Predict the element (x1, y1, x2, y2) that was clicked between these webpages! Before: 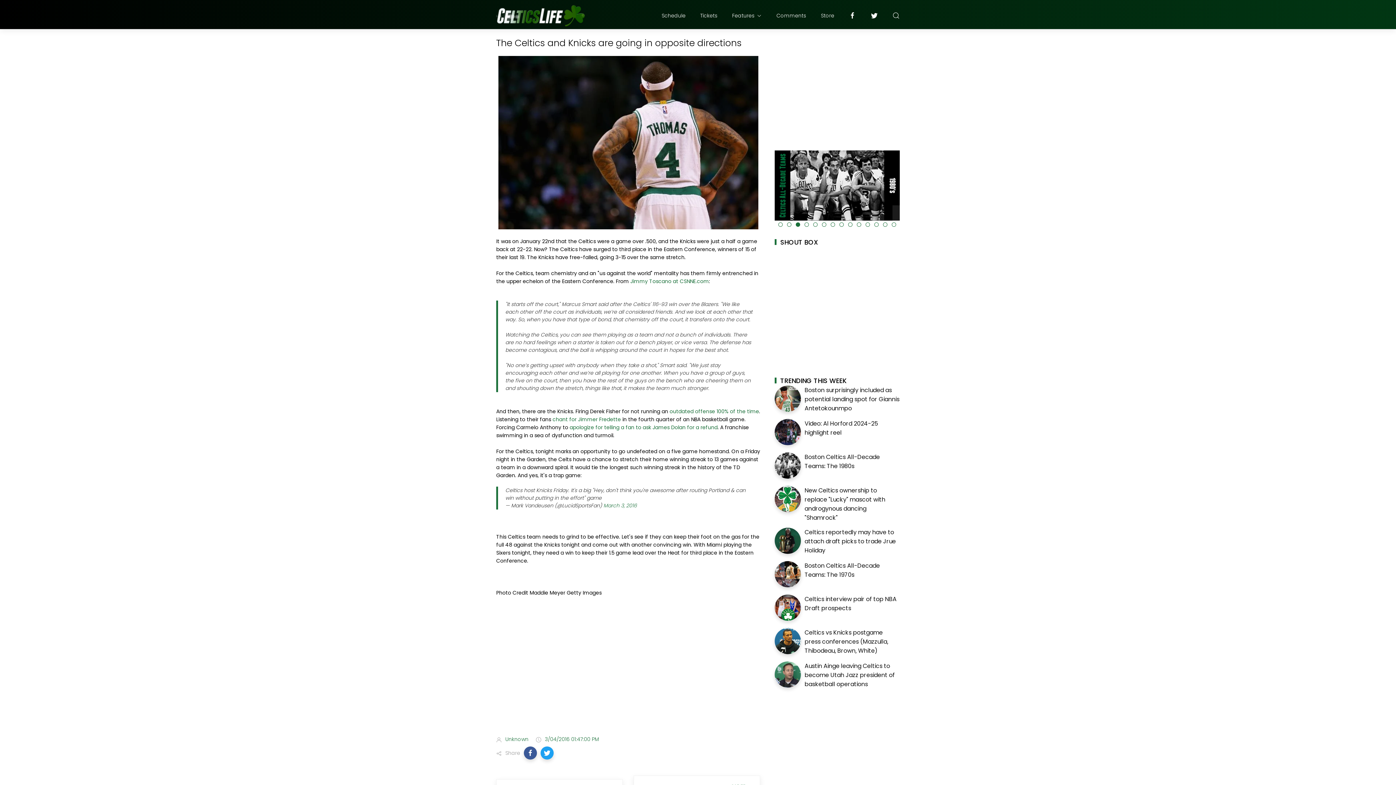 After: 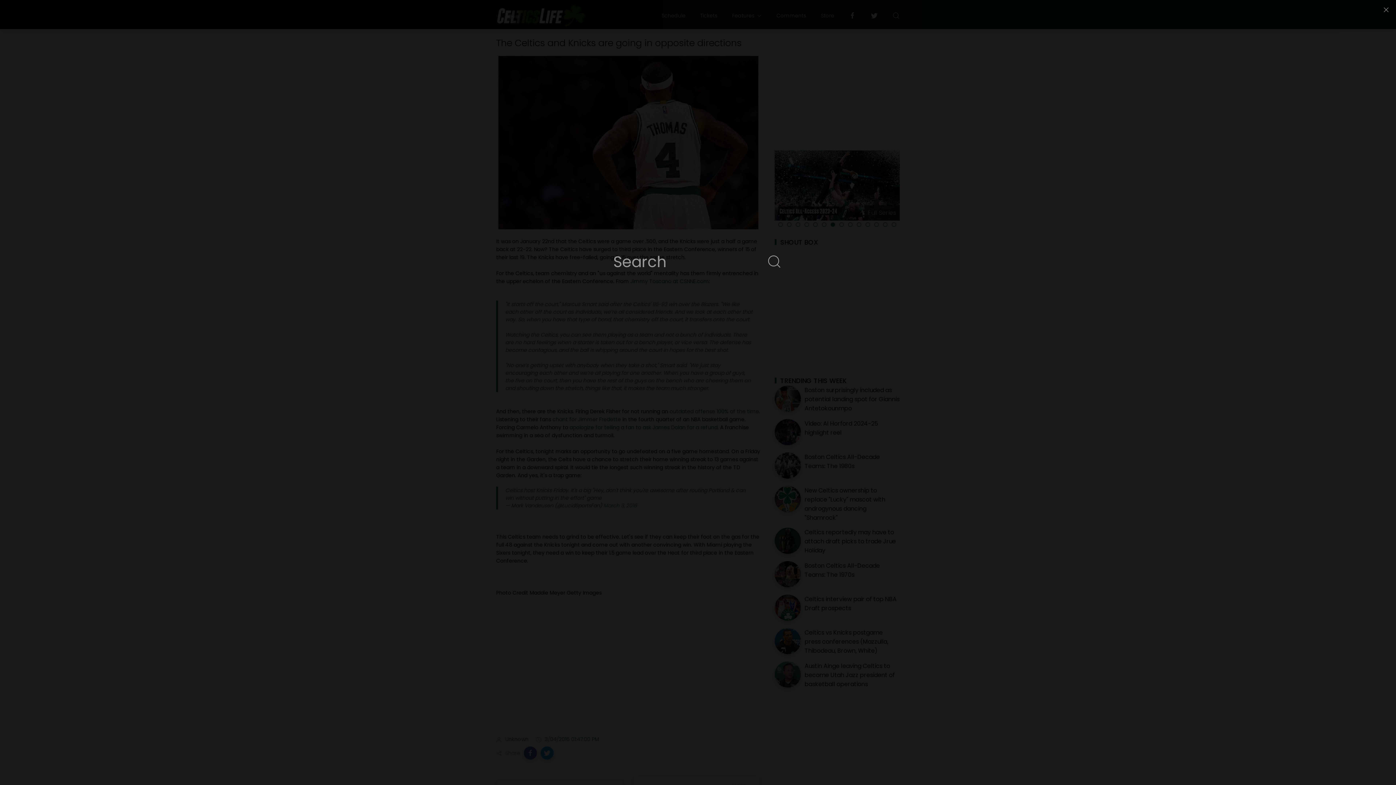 Action: bbox: (892, 4, 900, 26)